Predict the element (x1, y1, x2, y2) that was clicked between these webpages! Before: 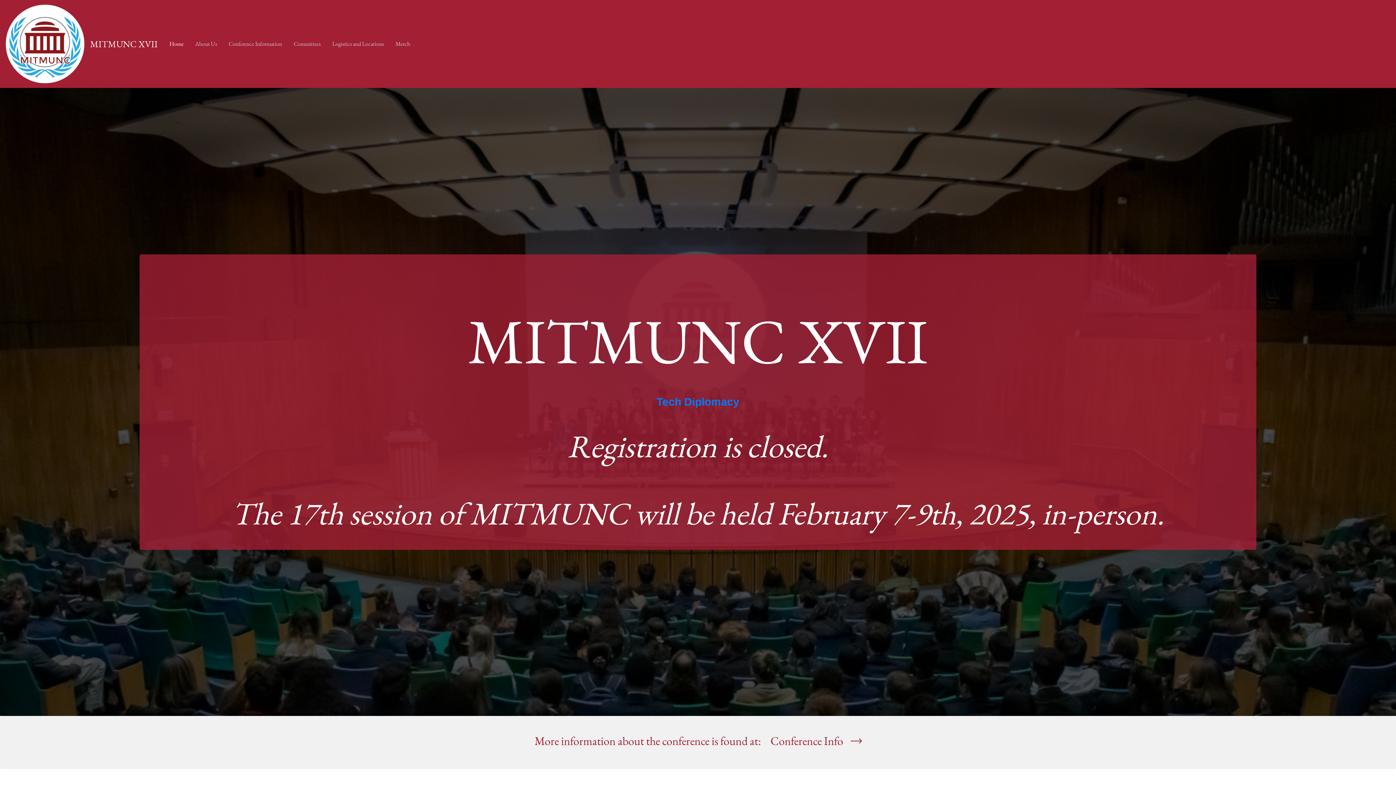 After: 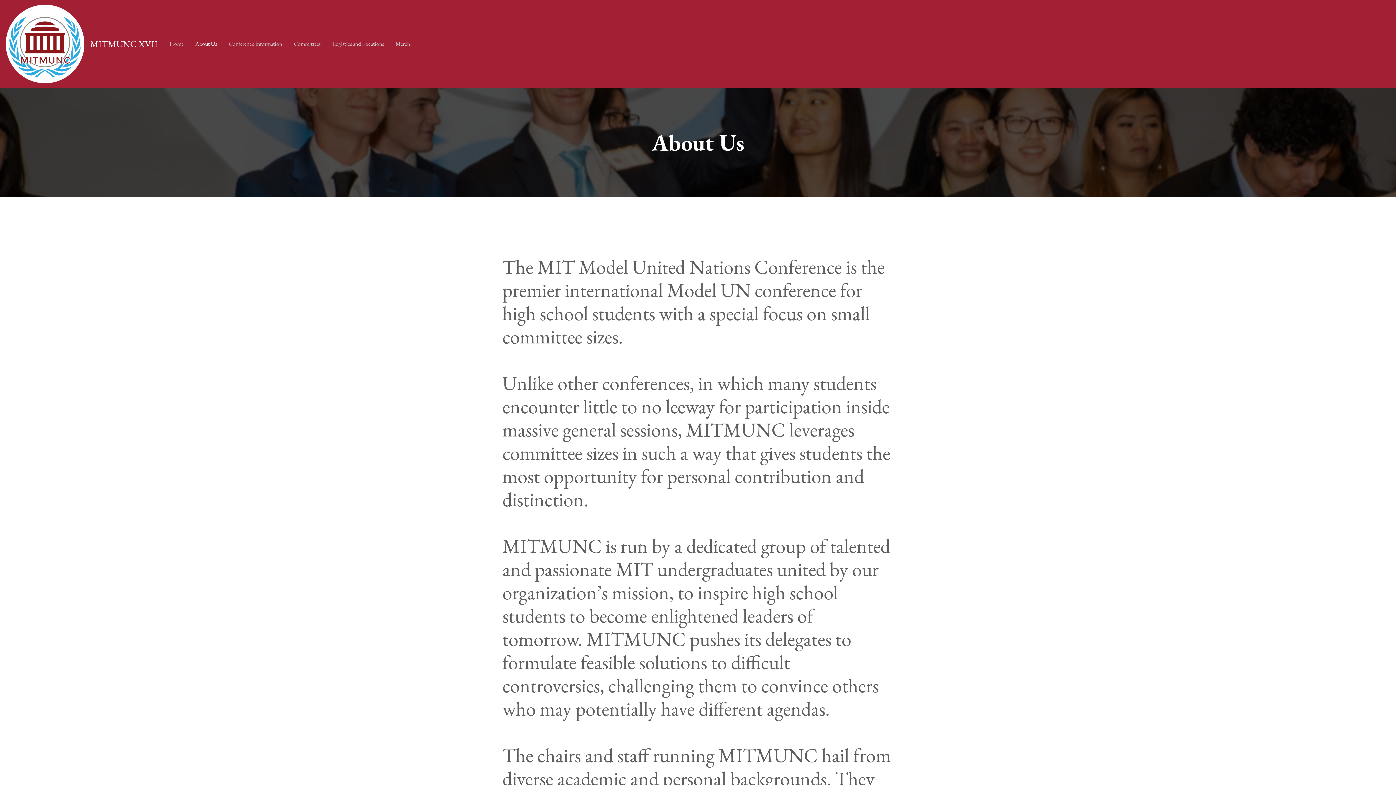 Action: bbox: (189, 33, 222, 54) label: About Us